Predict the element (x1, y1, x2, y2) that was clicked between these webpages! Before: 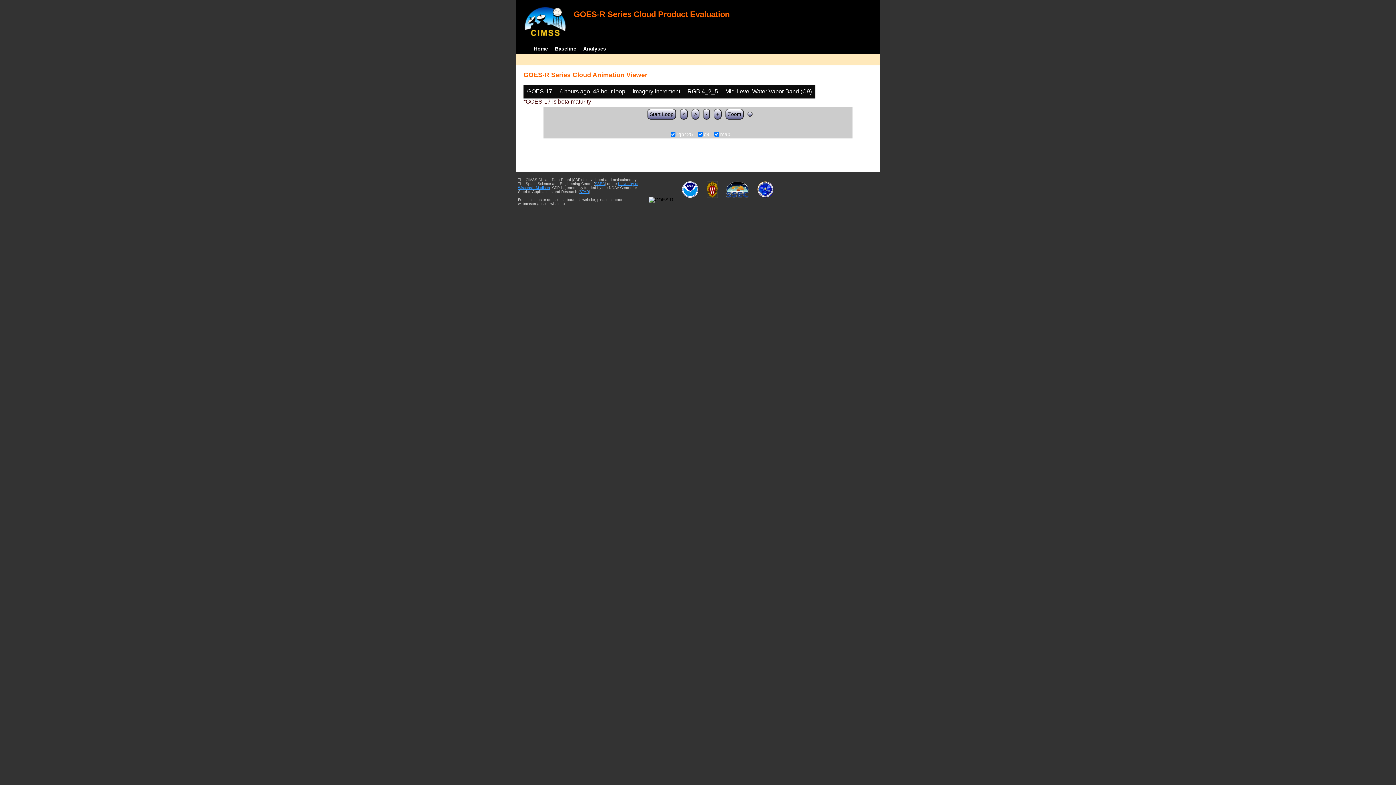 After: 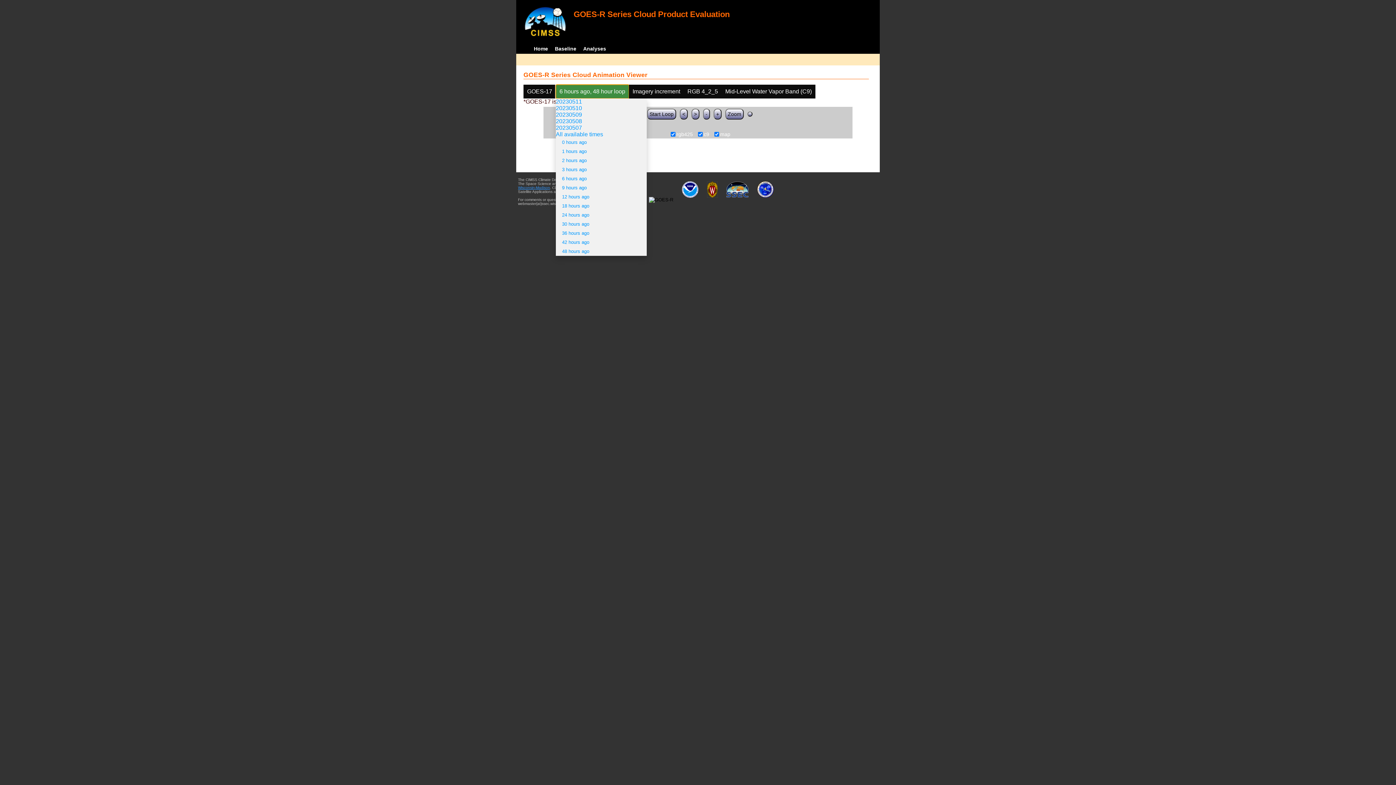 Action: label: 6 hours ago, 48 hour loop bbox: (556, 84, 629, 98)